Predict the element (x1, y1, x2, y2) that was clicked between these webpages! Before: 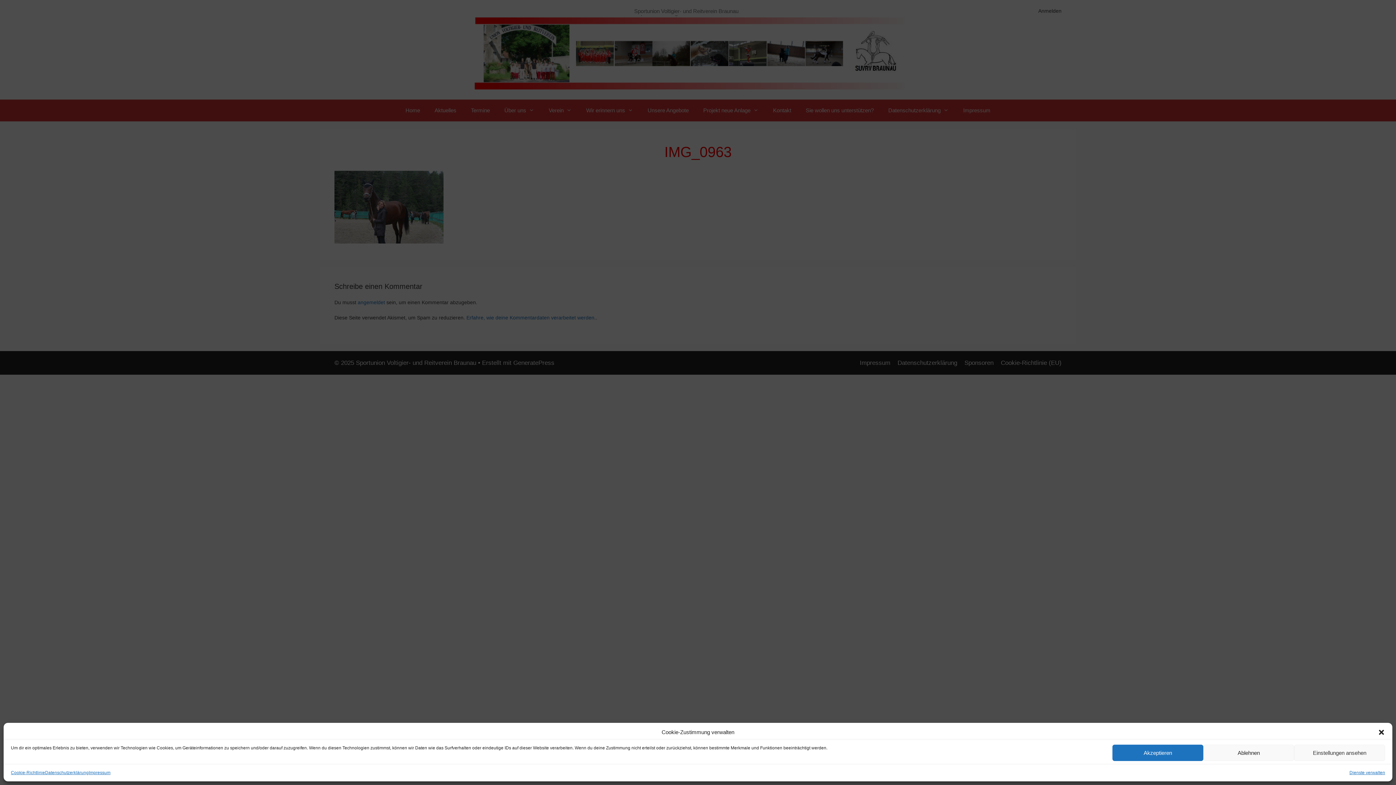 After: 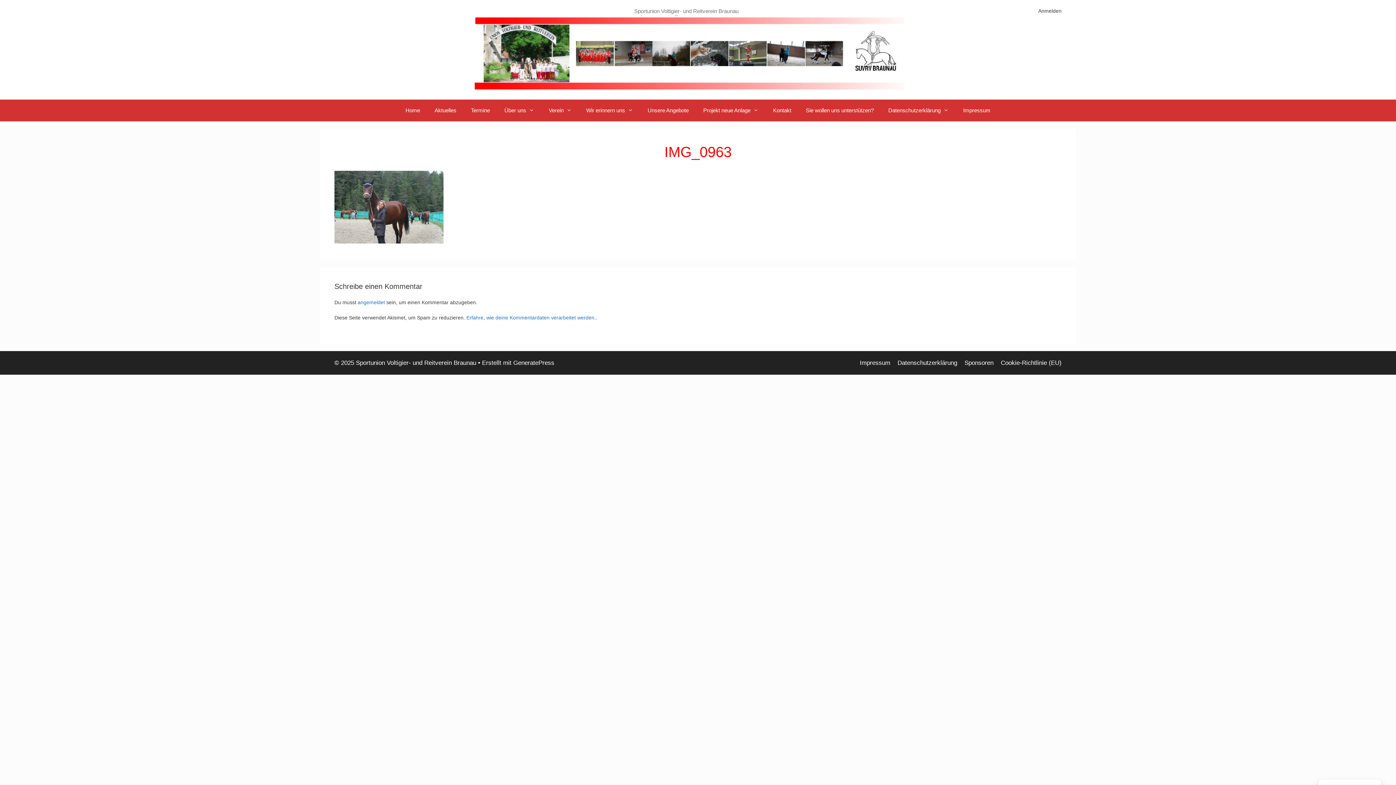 Action: bbox: (1203, 745, 1294, 761) label: Ablehnen